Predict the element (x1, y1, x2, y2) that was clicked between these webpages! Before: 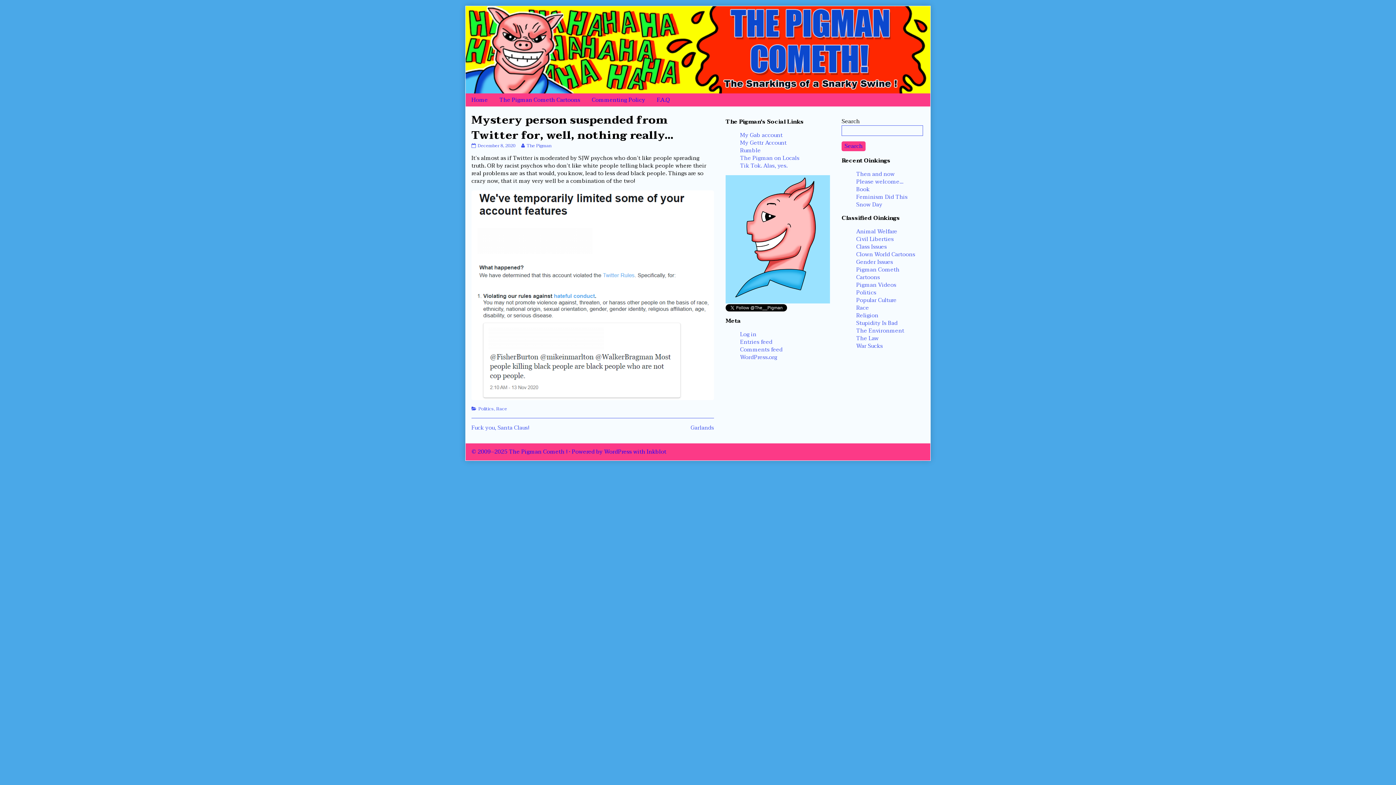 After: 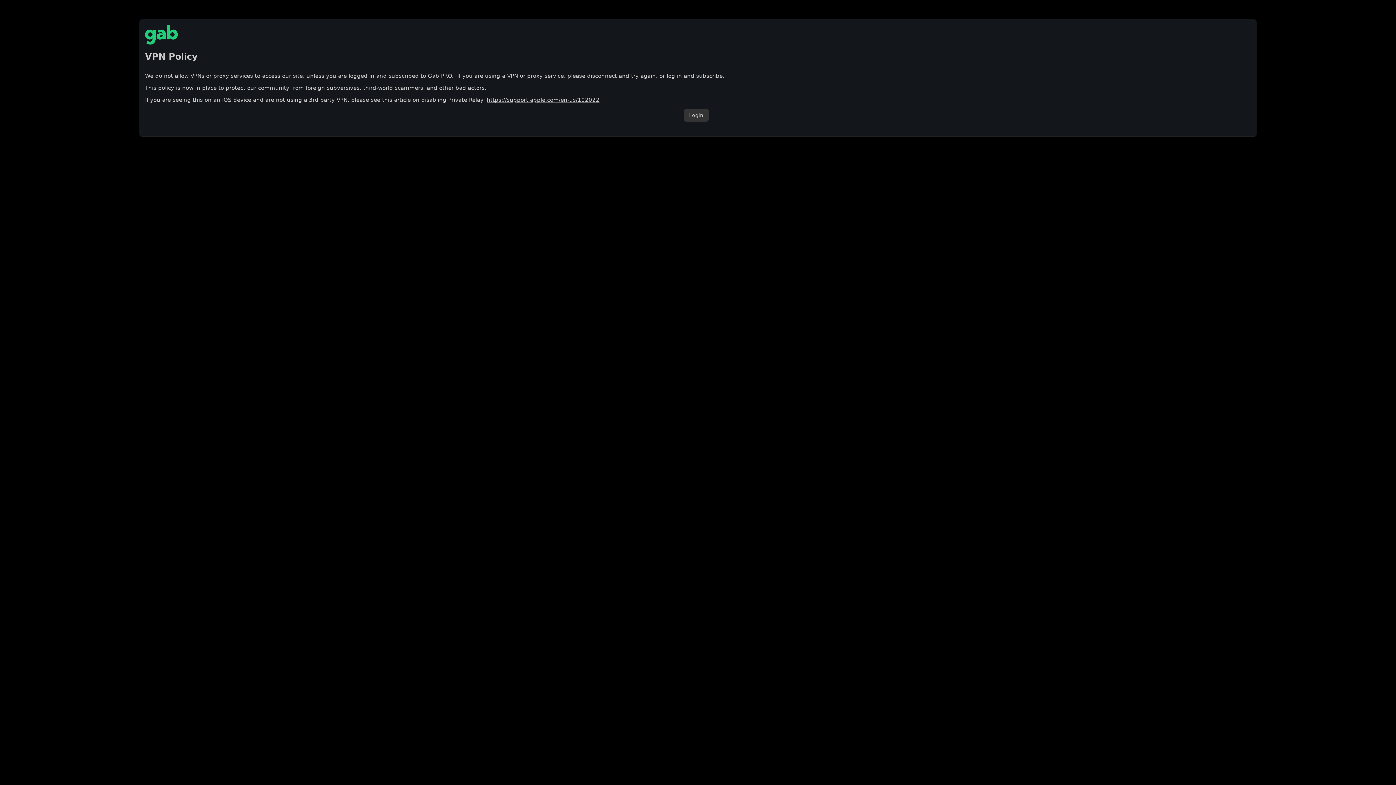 Action: label: My Gab account bbox: (740, 130, 782, 139)